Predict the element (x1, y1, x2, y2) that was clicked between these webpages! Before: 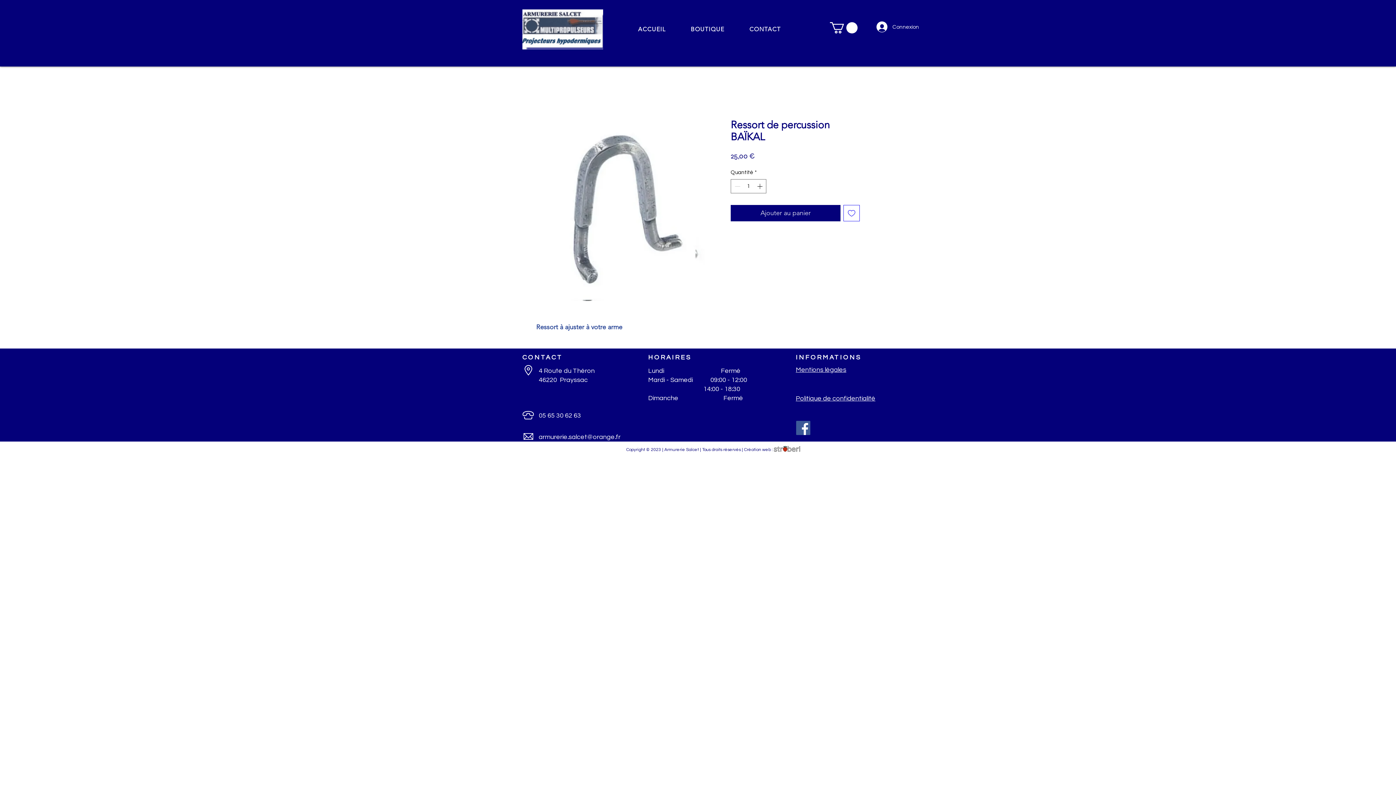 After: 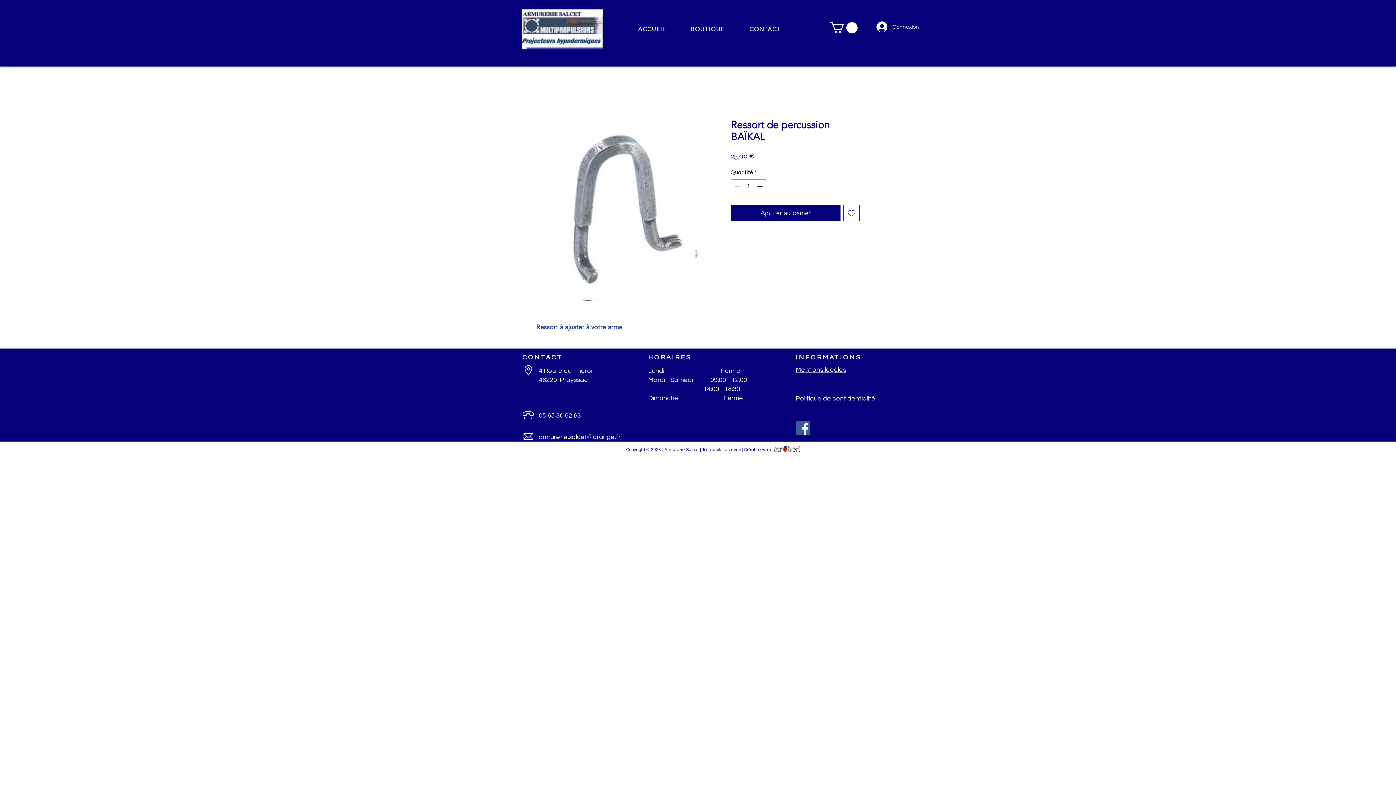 Action: bbox: (773, 445, 801, 452)